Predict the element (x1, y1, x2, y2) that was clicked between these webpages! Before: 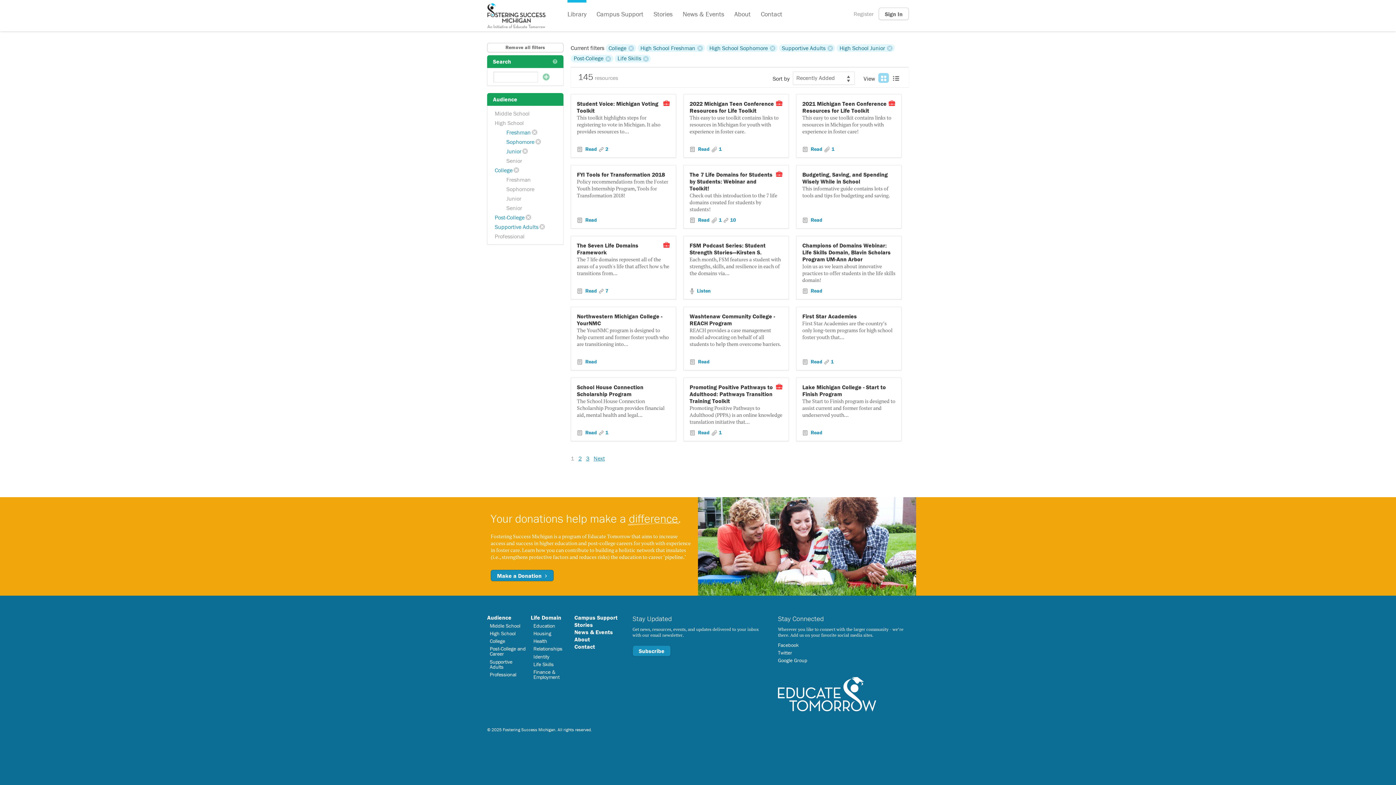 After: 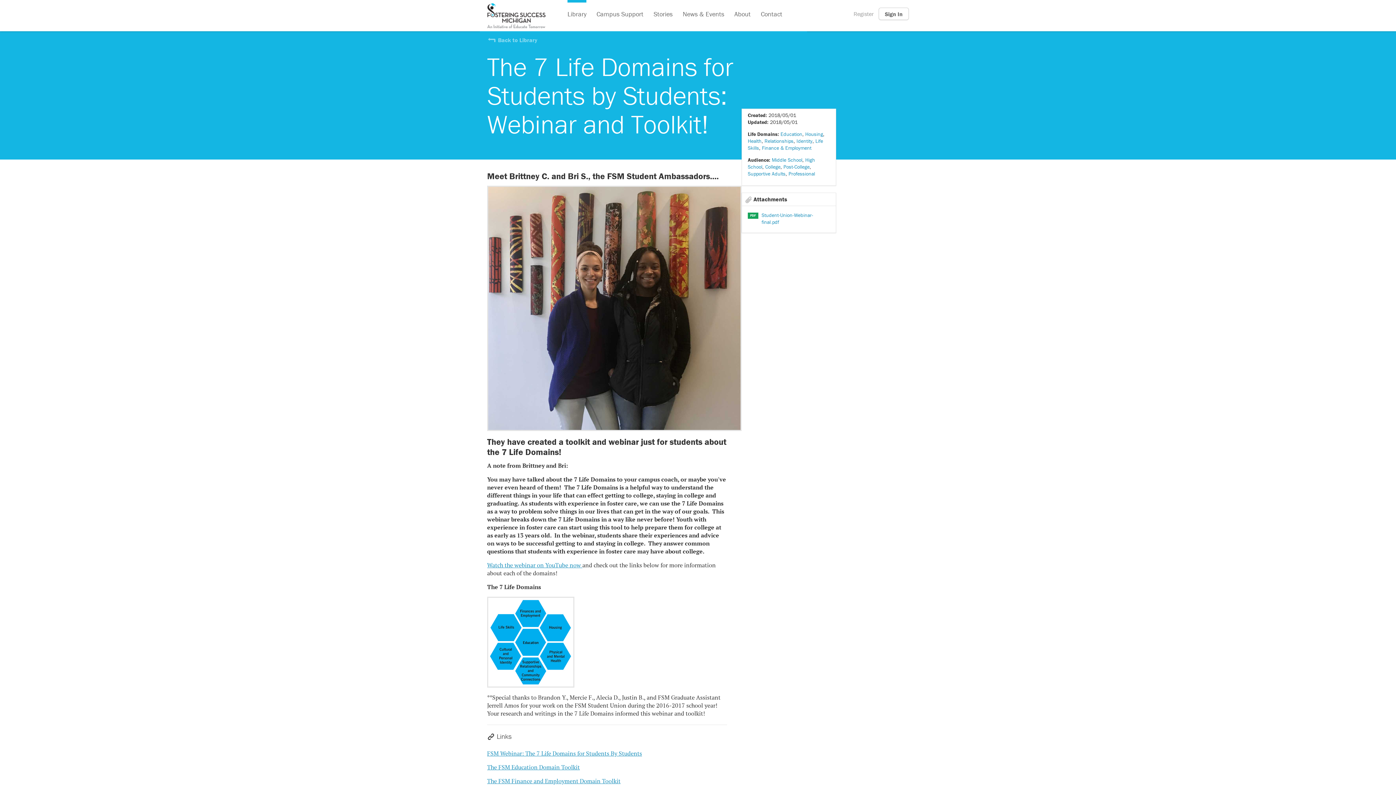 Action: bbox: (689, 171, 782, 191) label: The 7 Life Domains for Students by Students: Webinar and Toolkit!